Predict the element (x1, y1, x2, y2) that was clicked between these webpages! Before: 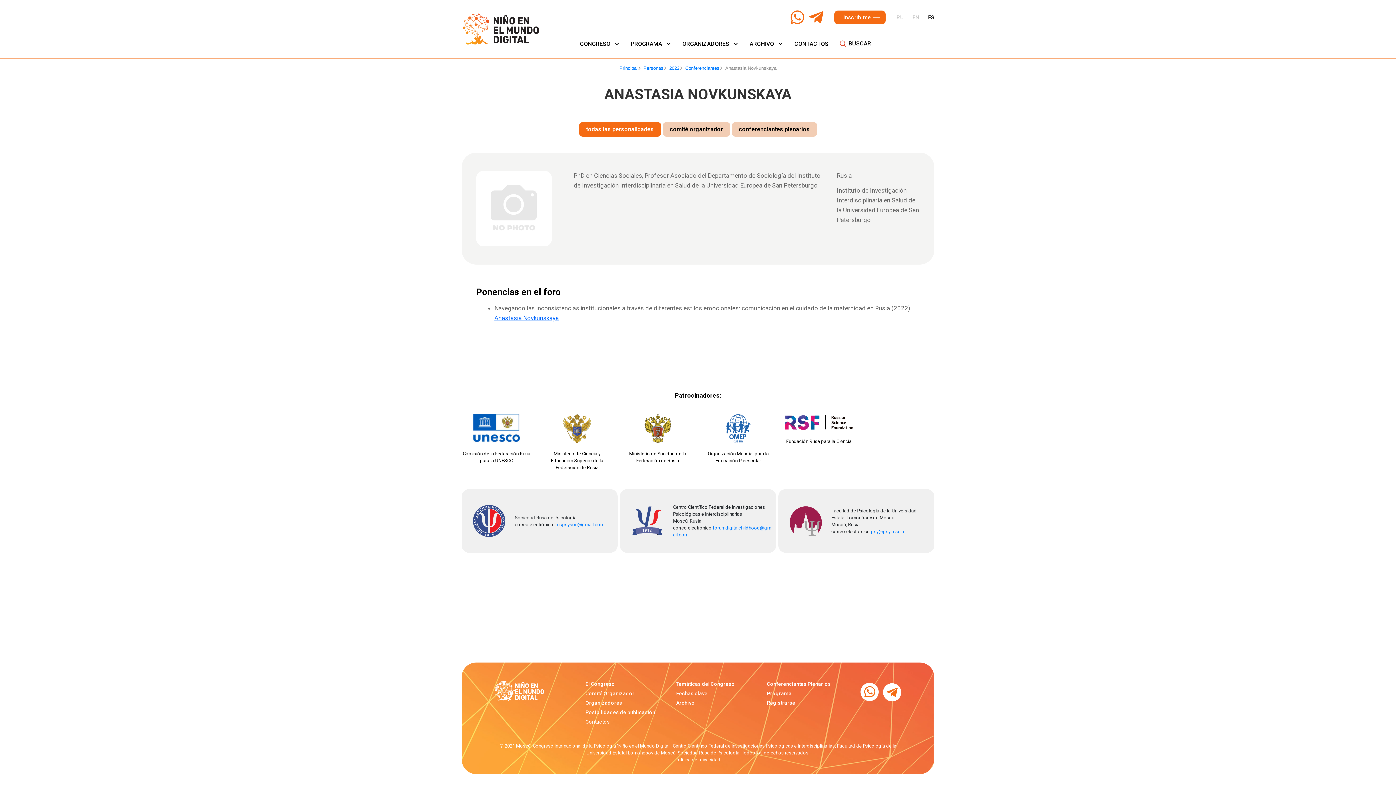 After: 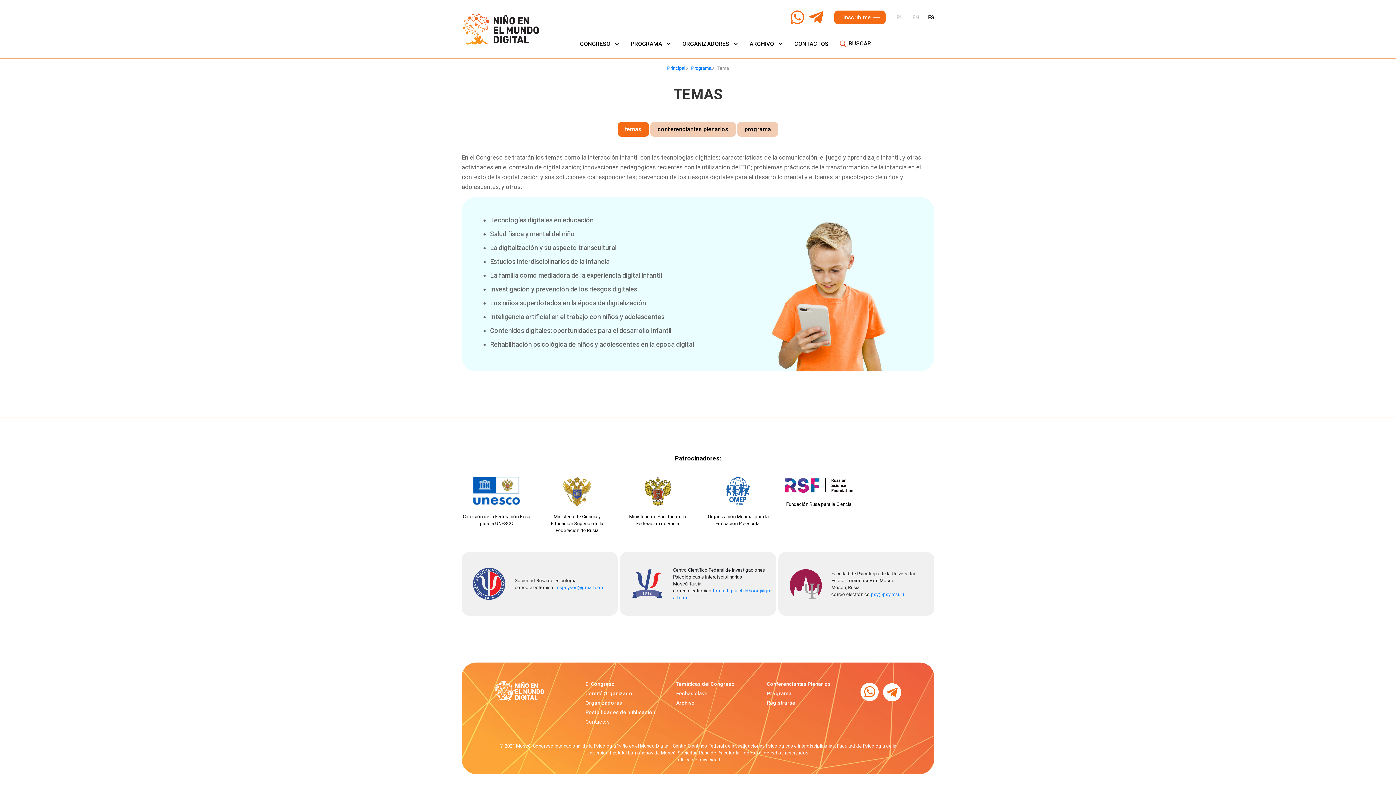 Action: bbox: (676, 681, 734, 687) label: Temáticas del Congreso